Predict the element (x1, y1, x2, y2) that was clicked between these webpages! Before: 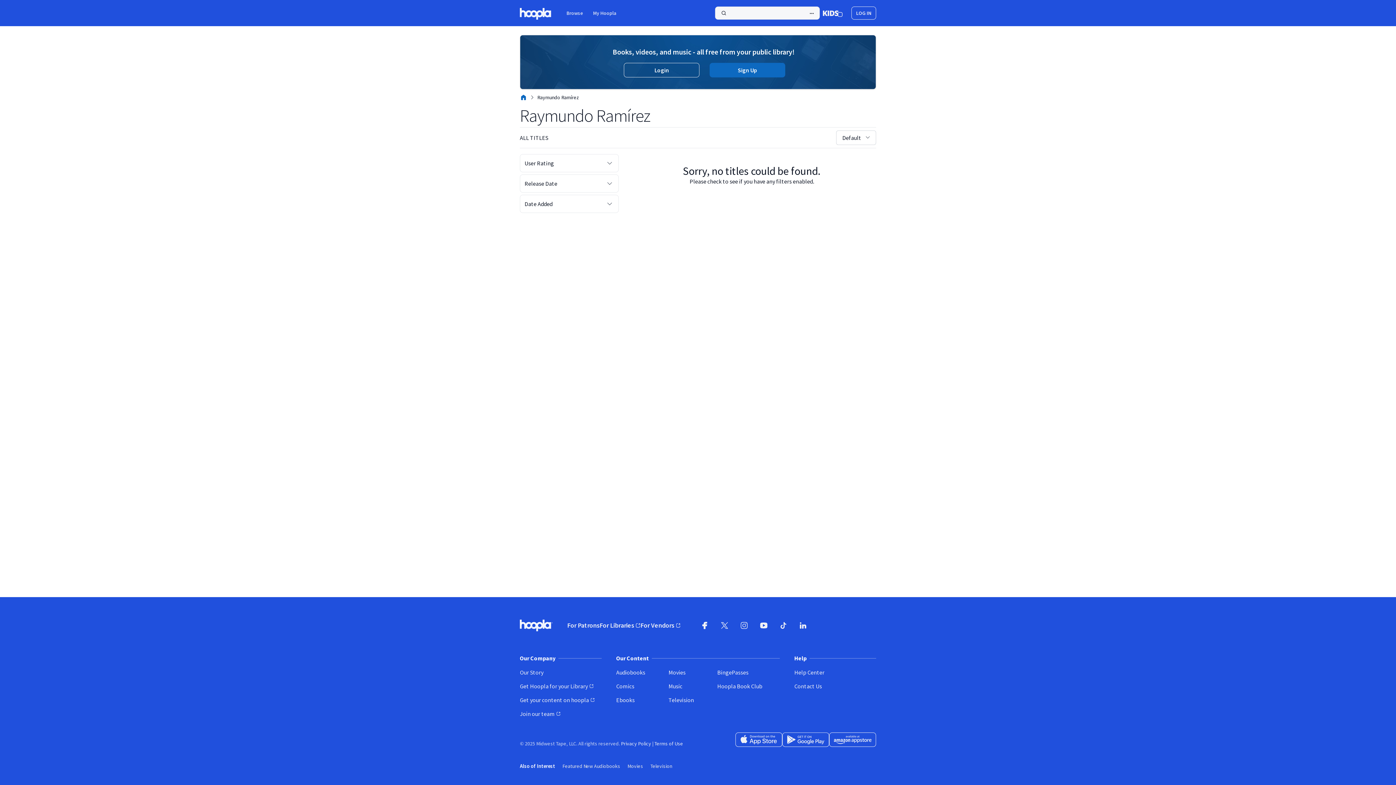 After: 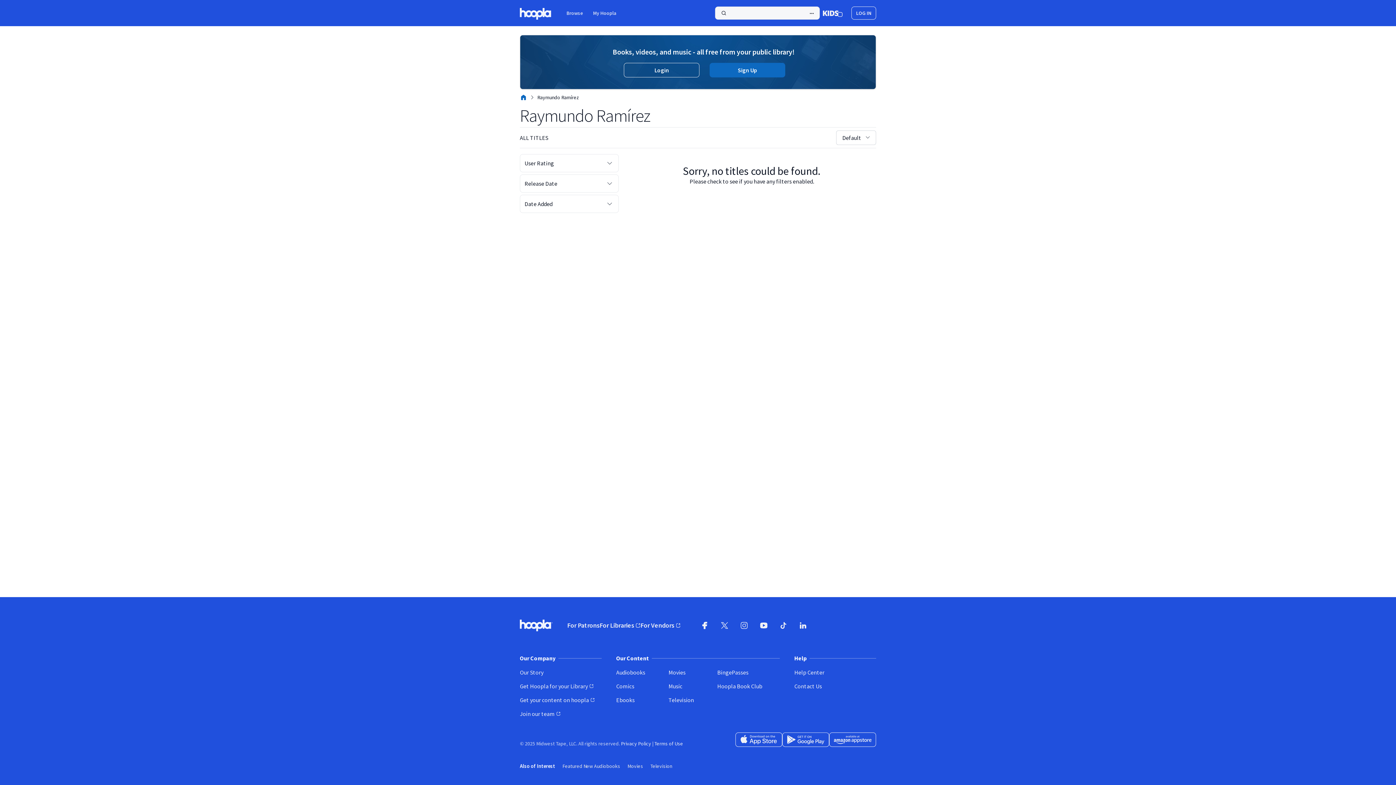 Action: bbox: (715, 6, 820, 19) label: Search